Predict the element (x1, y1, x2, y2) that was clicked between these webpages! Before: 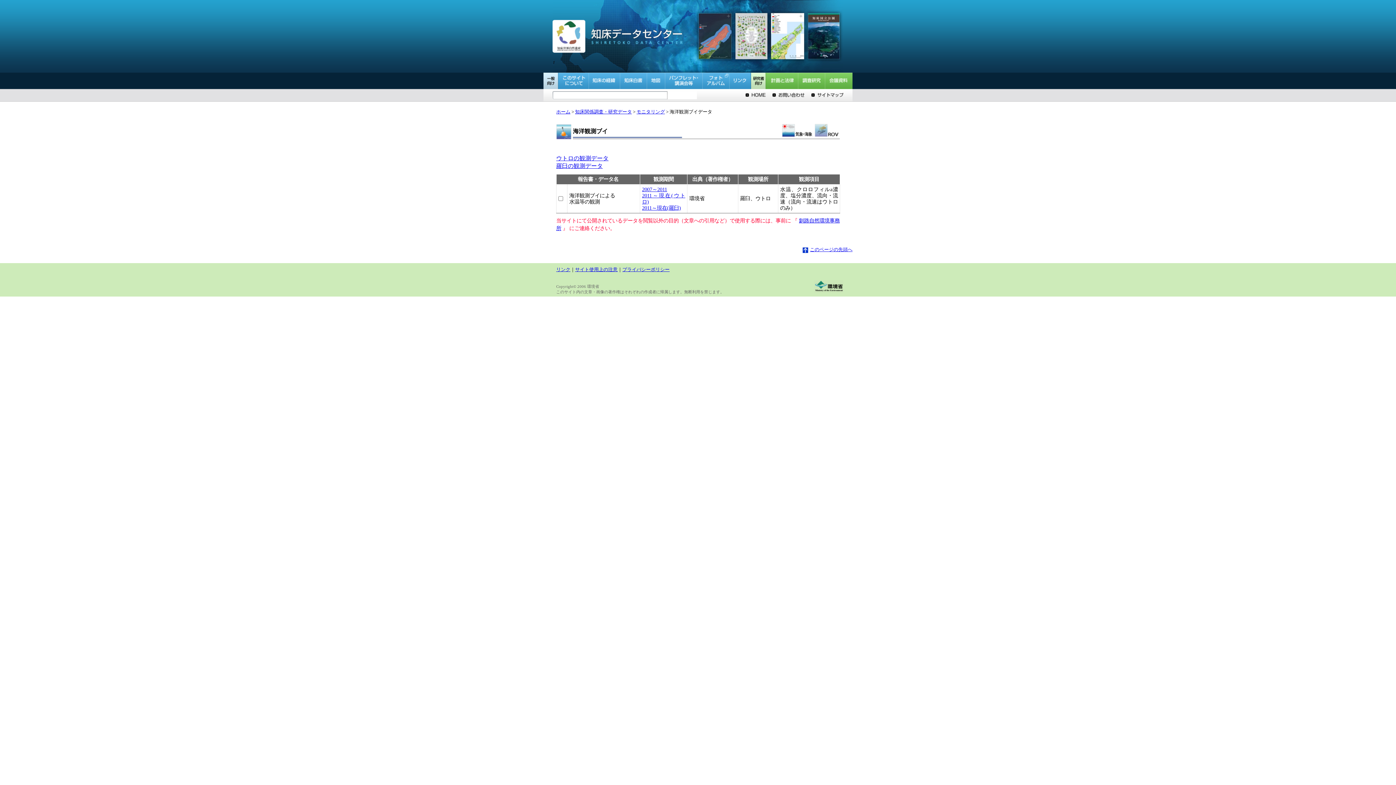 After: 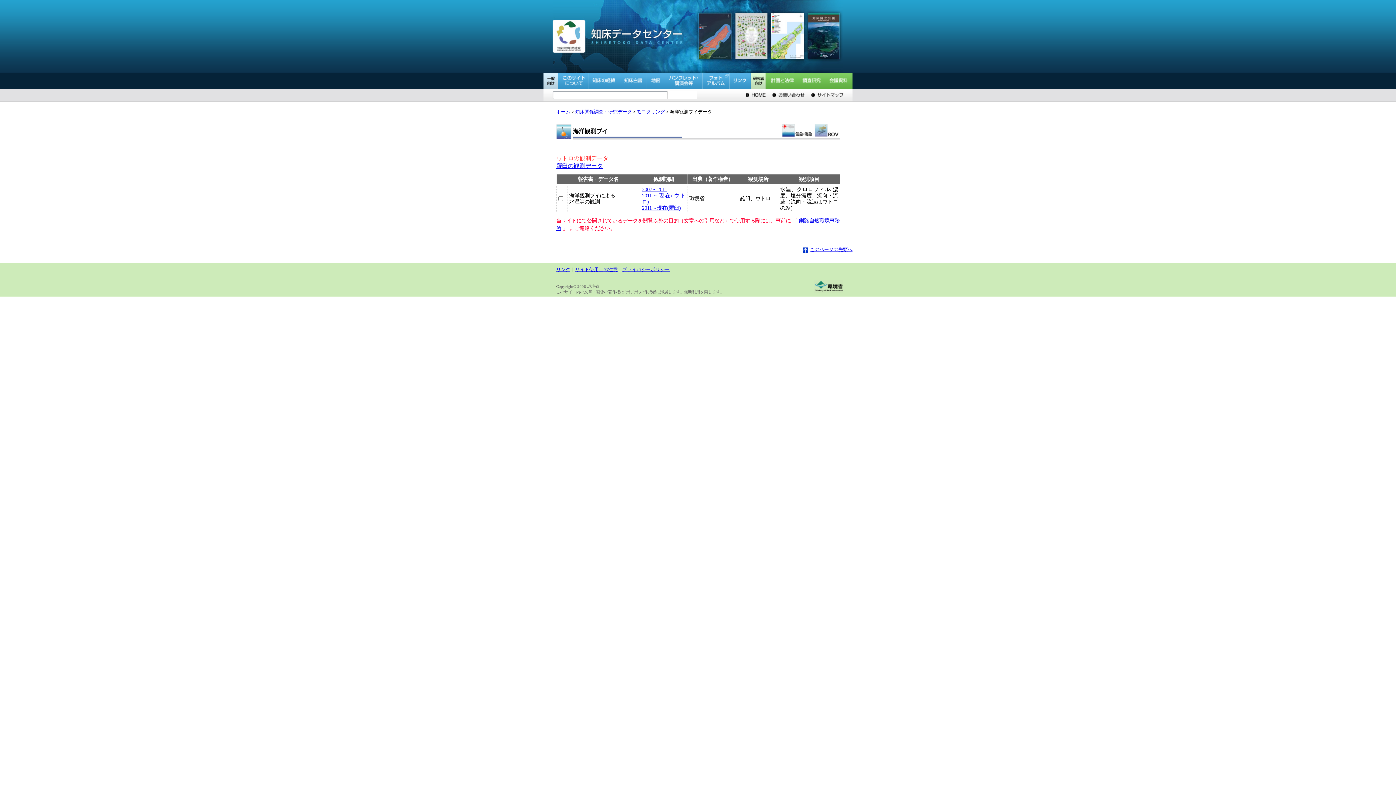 Action: label: ウトロの観測データ bbox: (556, 155, 608, 161)